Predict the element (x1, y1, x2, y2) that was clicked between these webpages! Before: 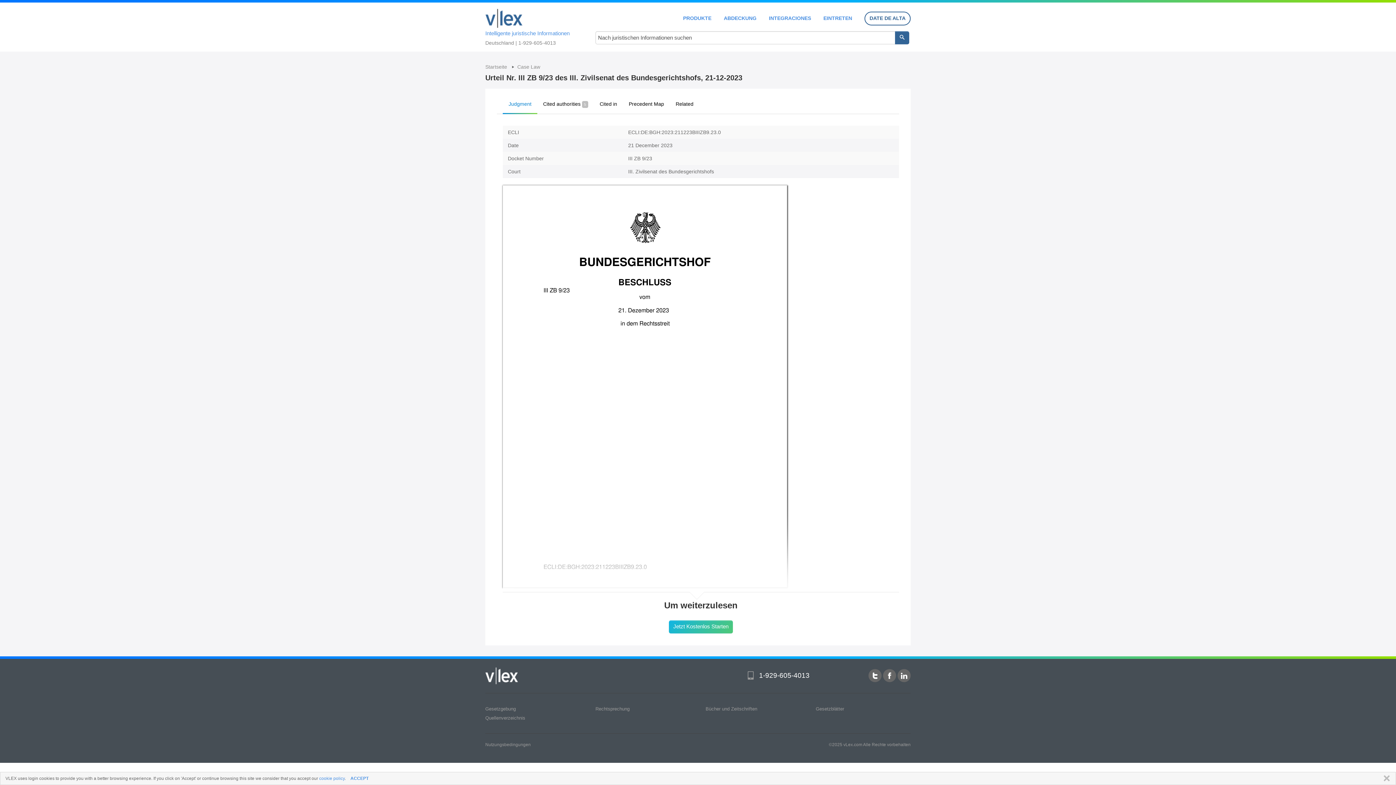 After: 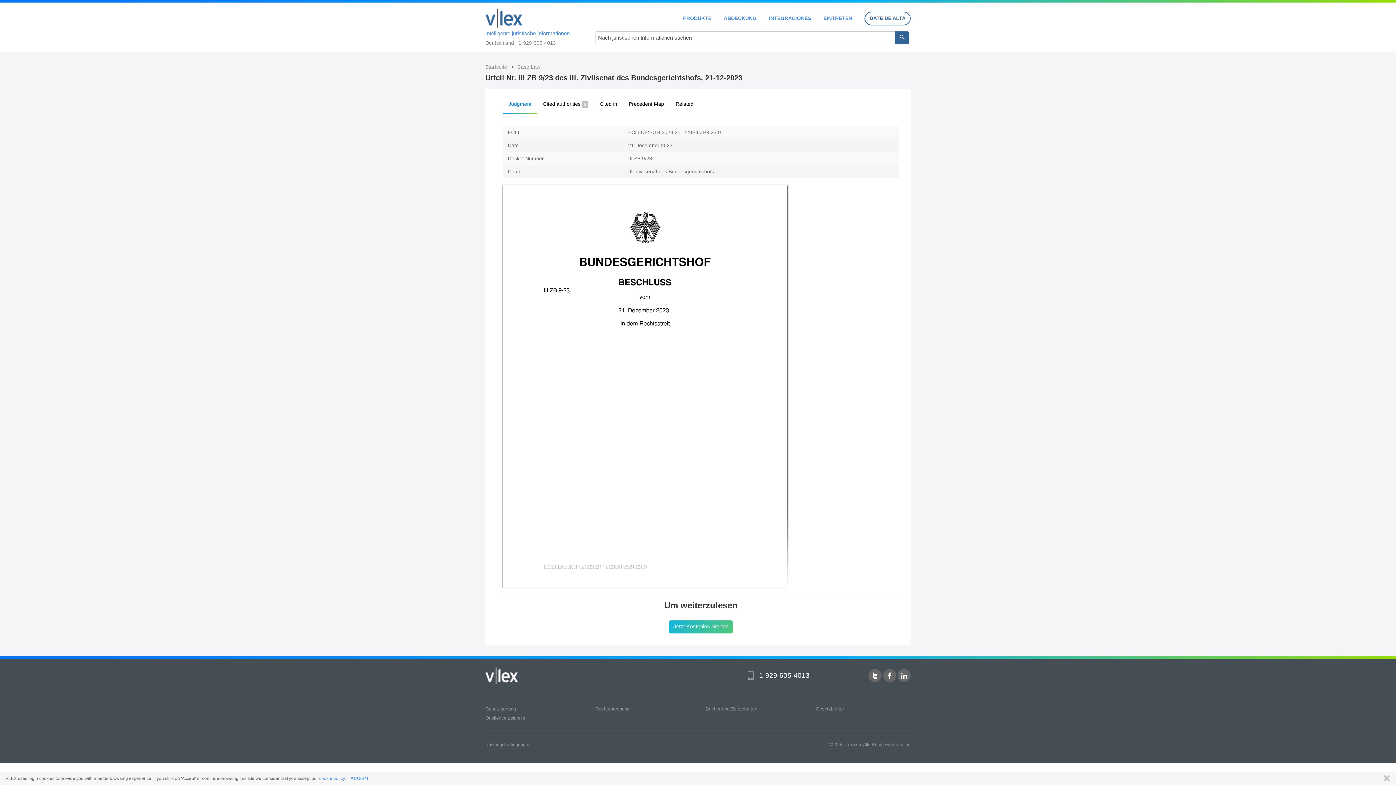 Action: bbox: (816, 706, 844, 712) label: Gesetzblätter